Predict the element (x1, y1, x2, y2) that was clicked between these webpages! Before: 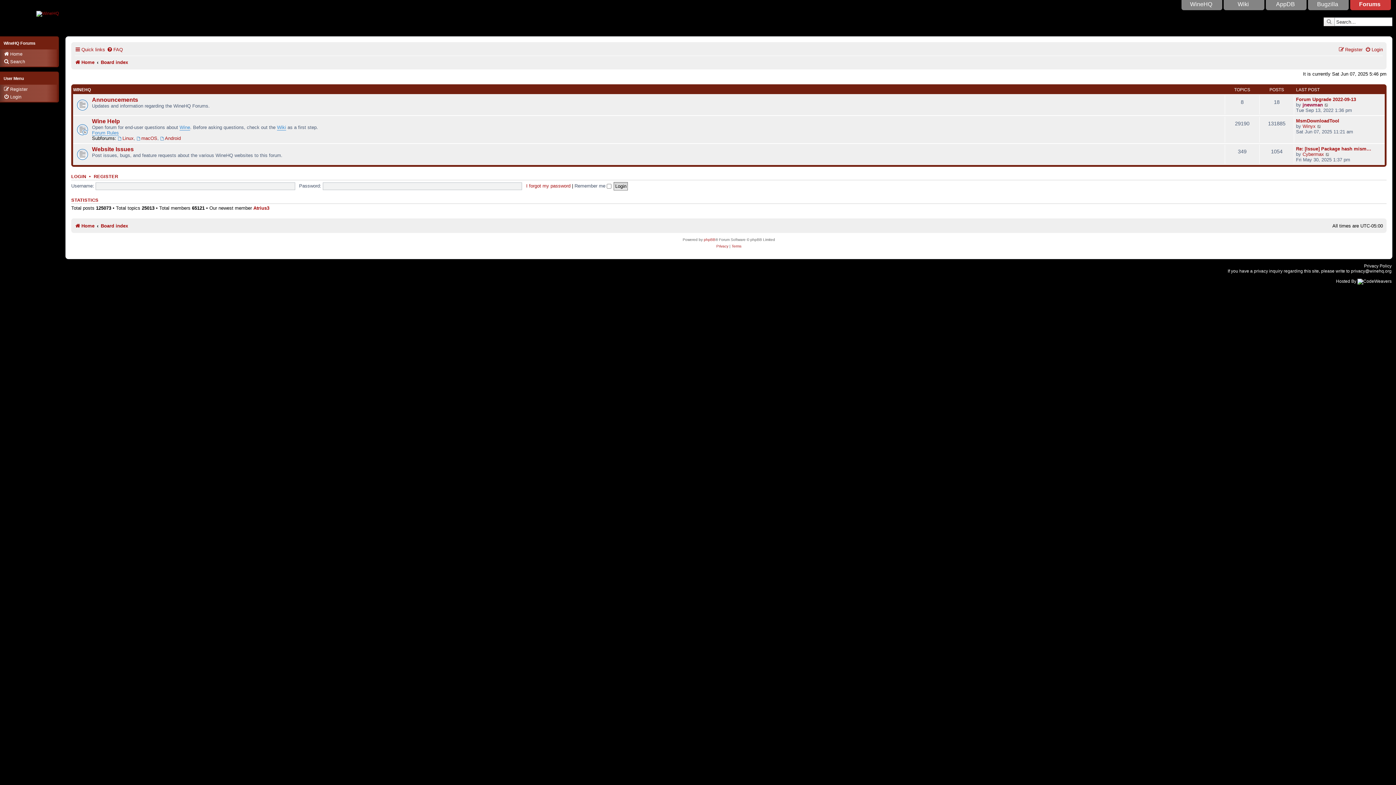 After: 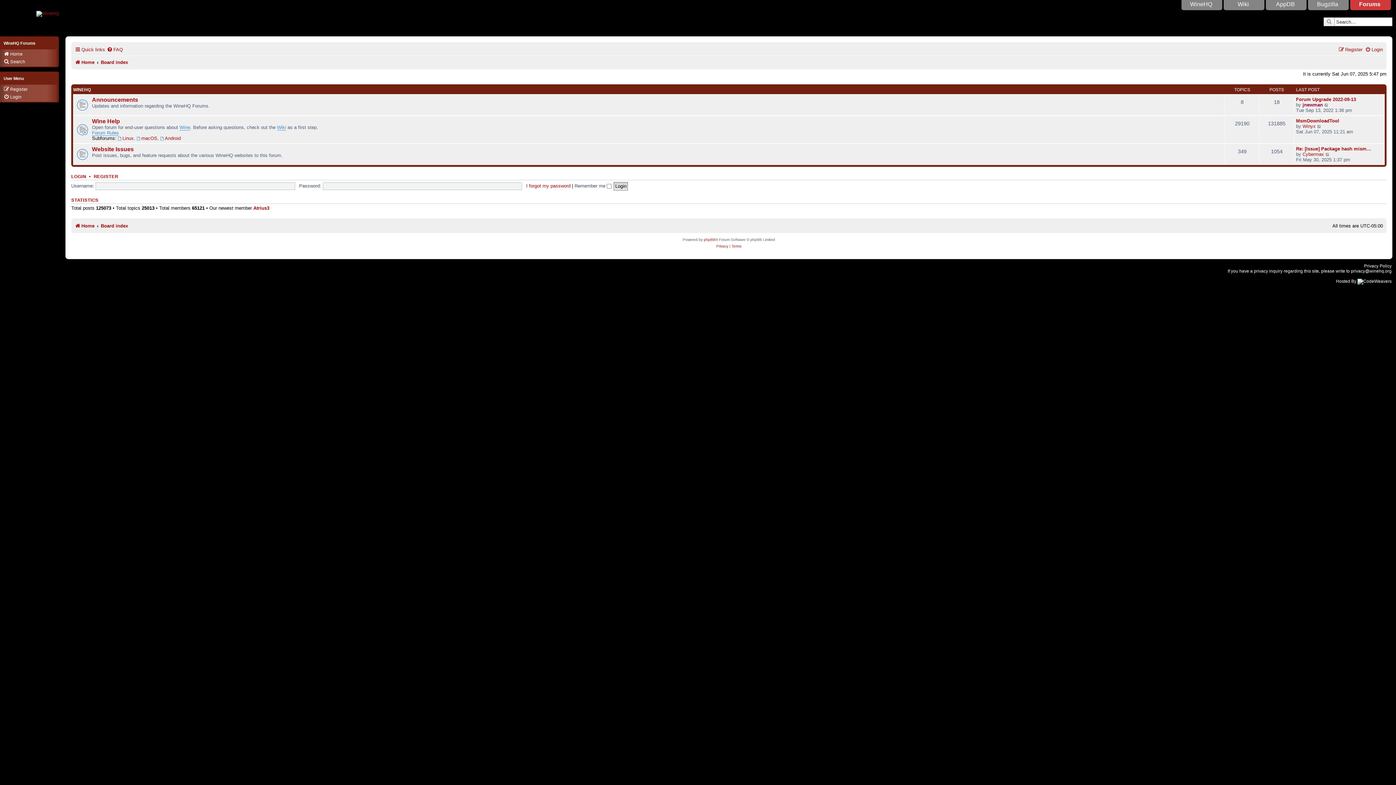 Action: label: Board index bbox: (100, 220, 128, 231)